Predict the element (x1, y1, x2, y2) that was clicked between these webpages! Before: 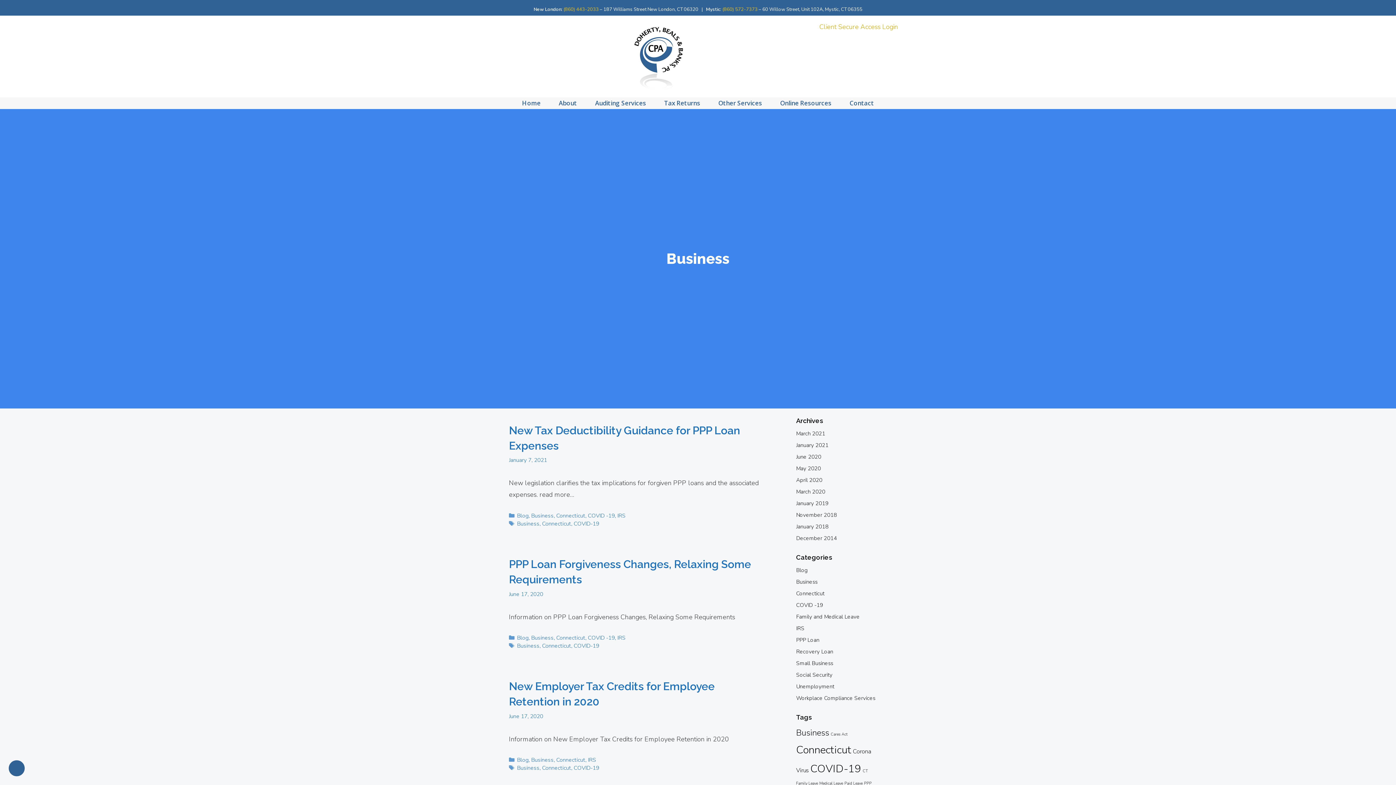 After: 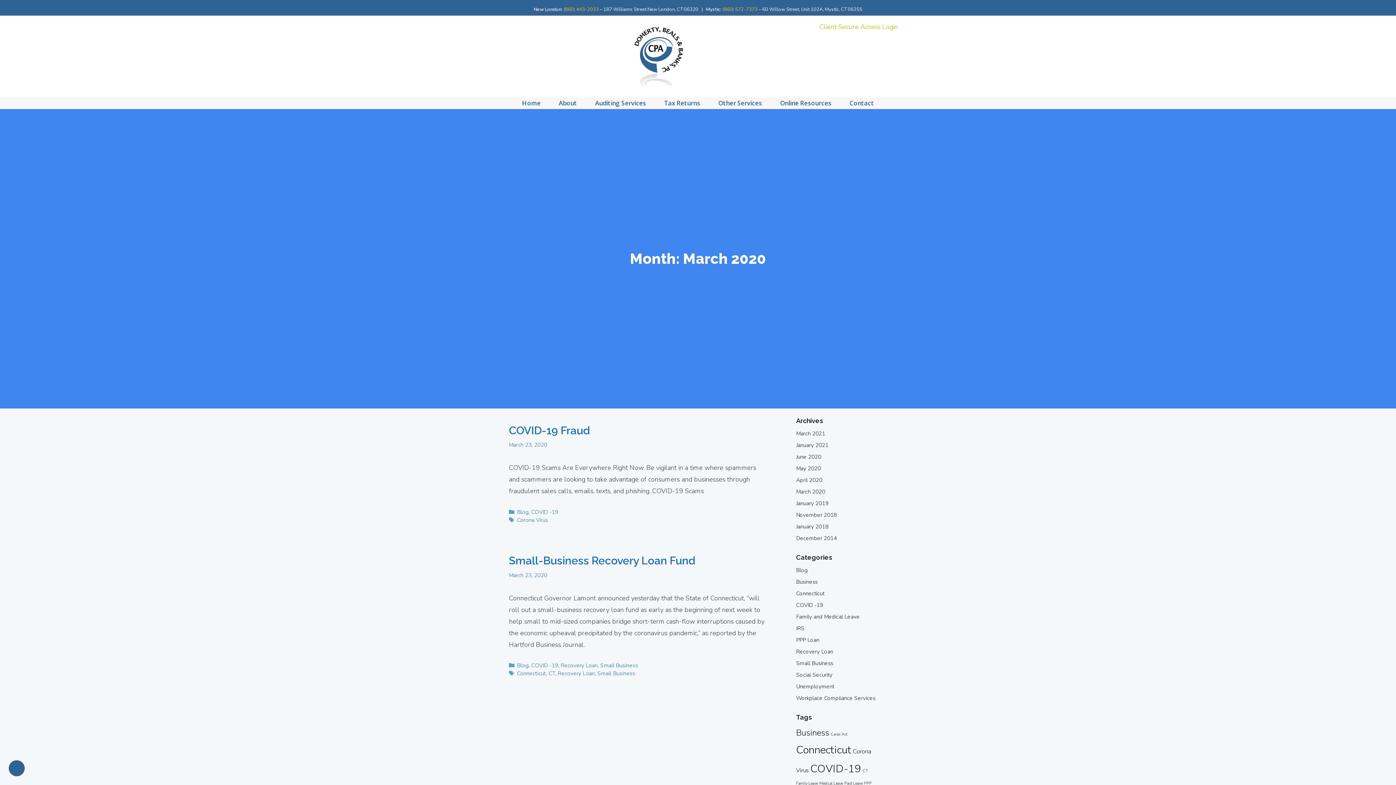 Action: bbox: (796, 488, 825, 495) label: March 2020